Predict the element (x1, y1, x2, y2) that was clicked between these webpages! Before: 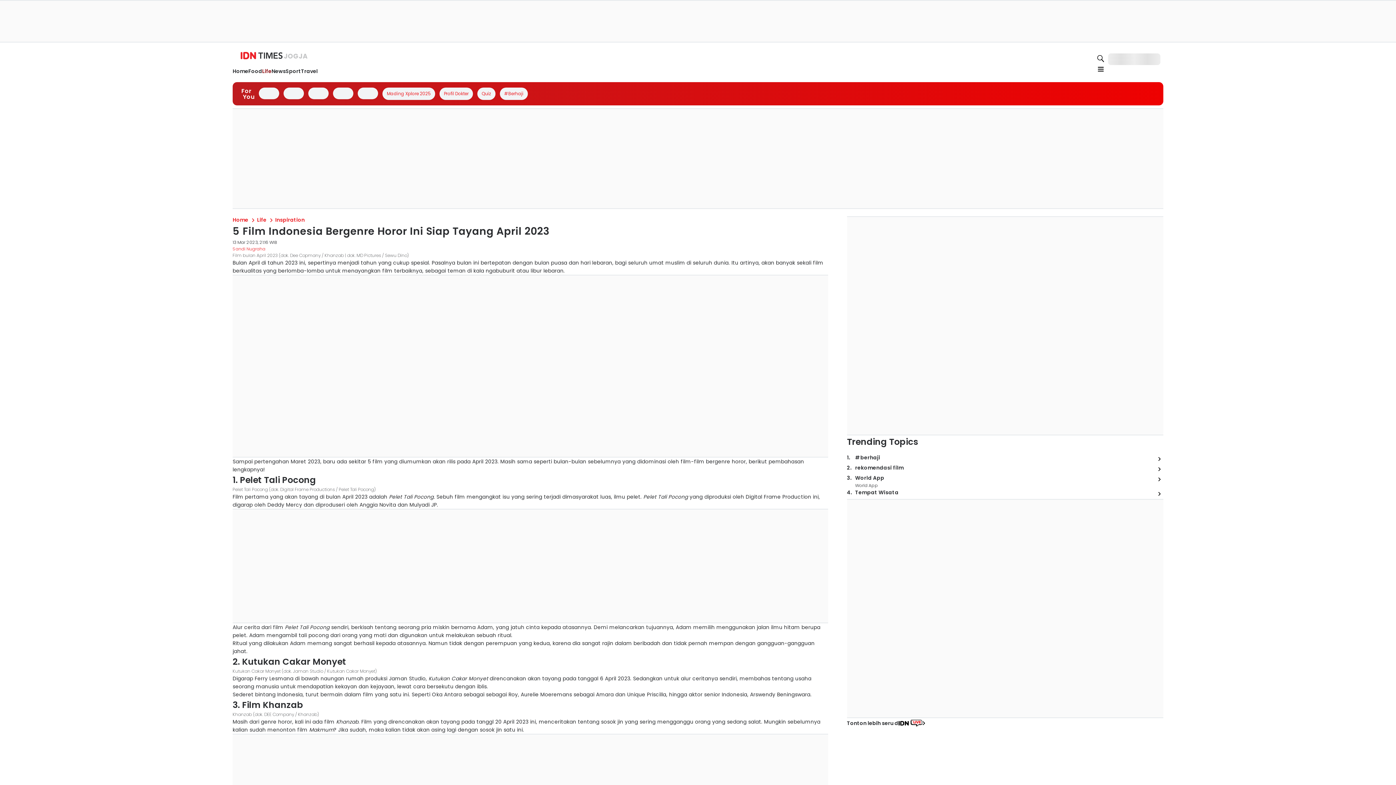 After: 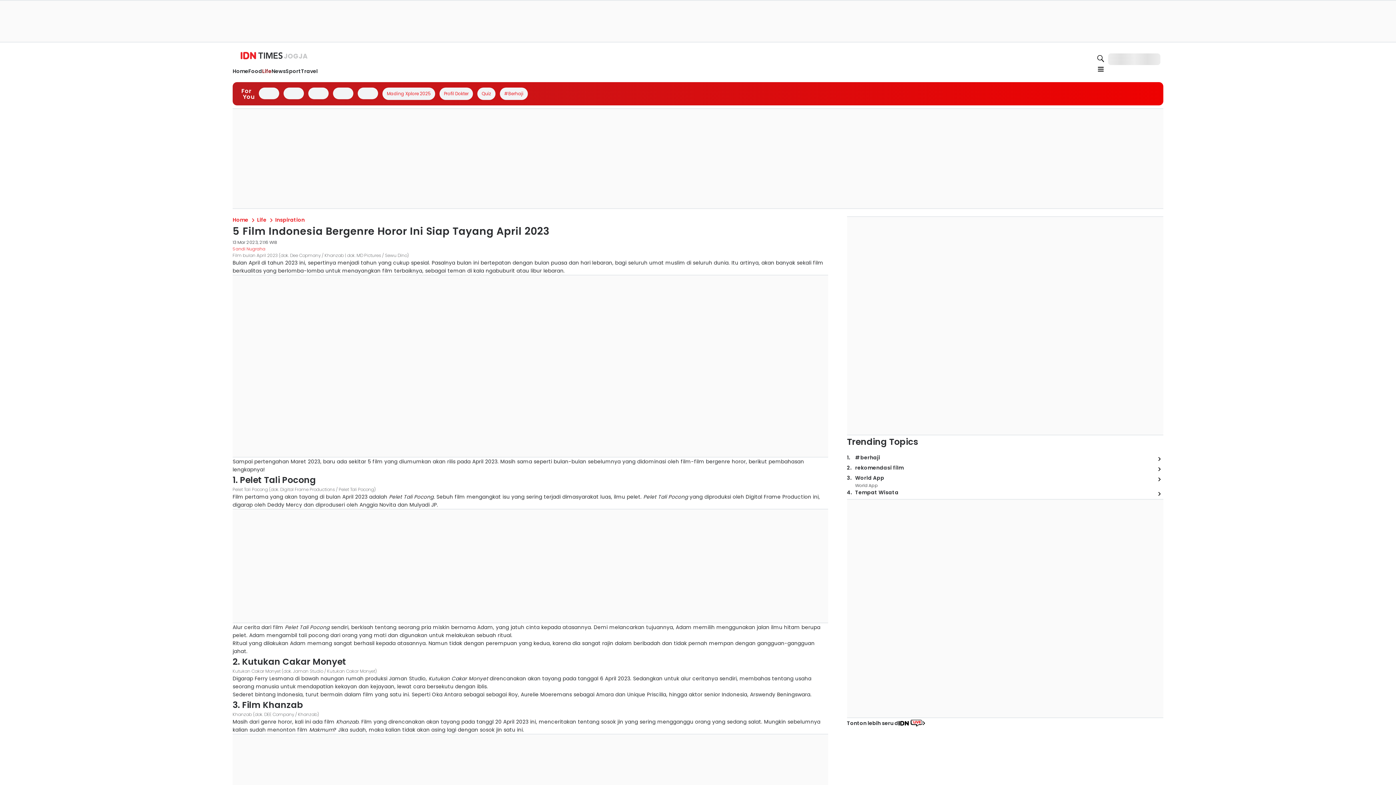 Action: bbox: (997, 238, 1094, 247)